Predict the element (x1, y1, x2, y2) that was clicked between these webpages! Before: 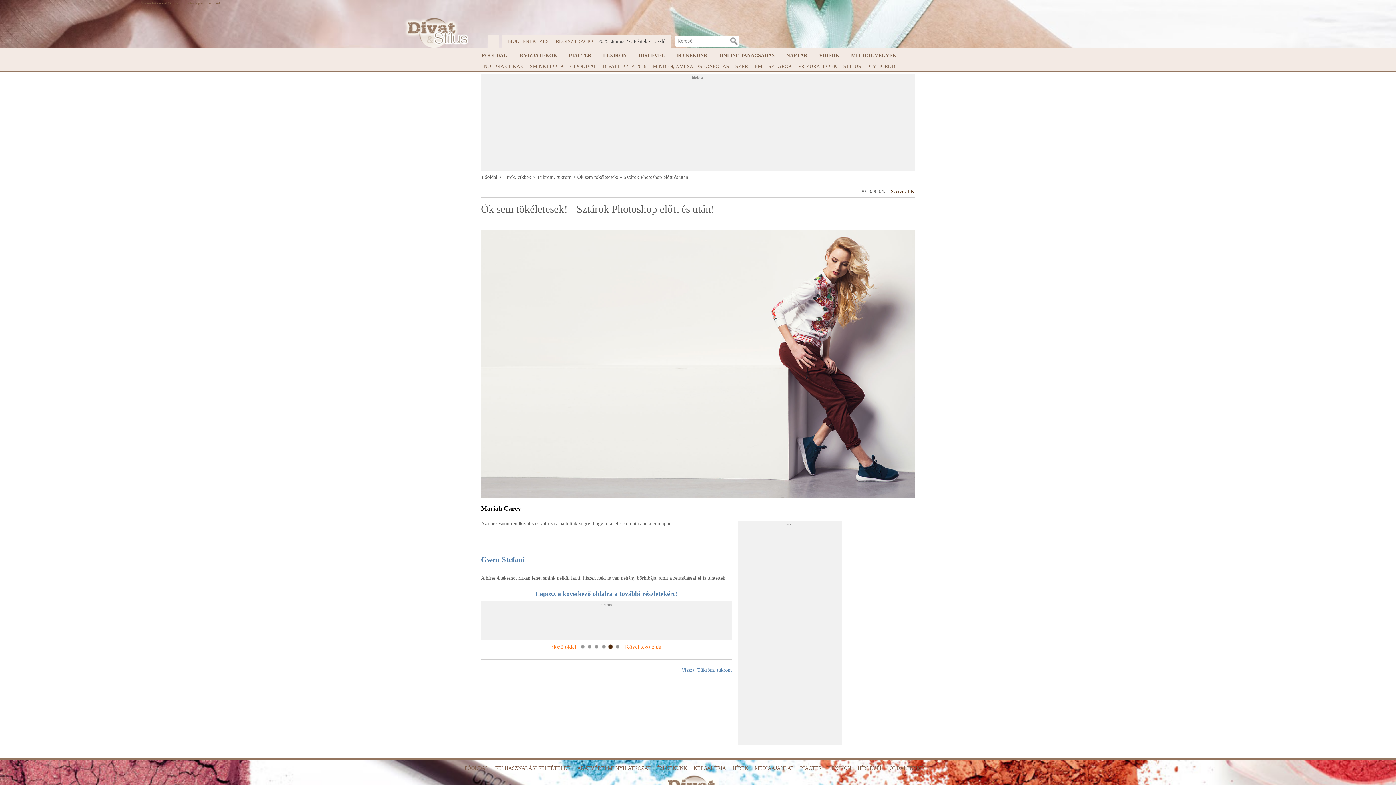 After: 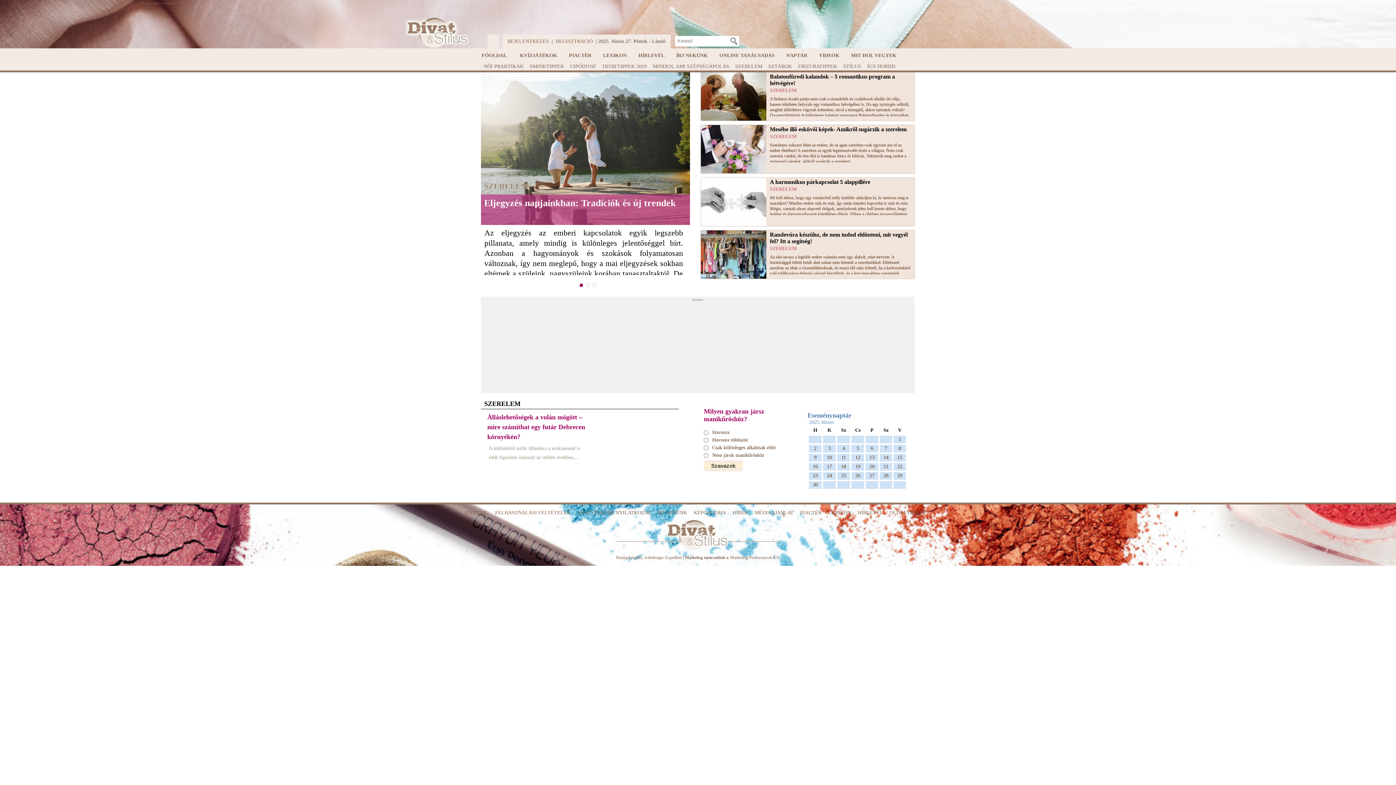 Action: label: SZERELEM bbox: (732, 62, 764, 70)